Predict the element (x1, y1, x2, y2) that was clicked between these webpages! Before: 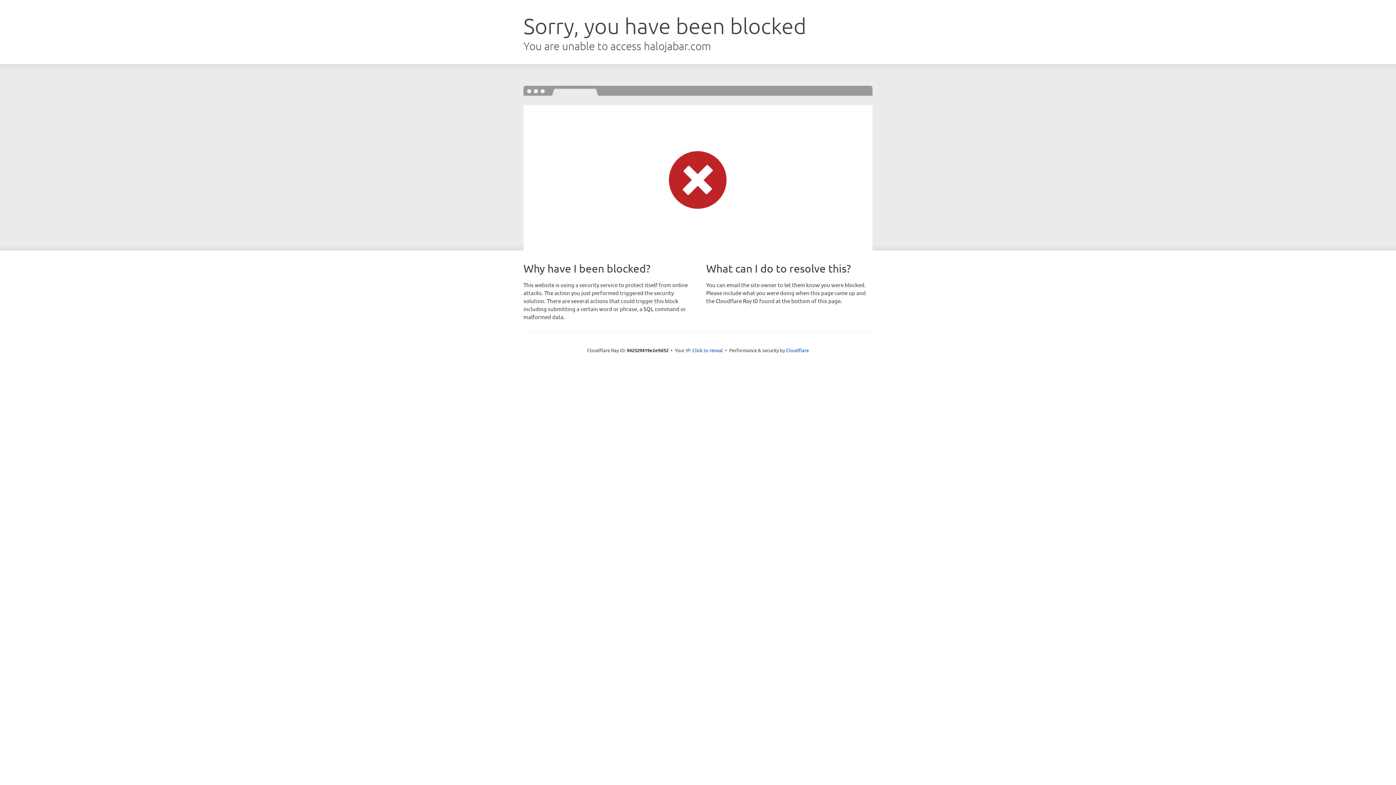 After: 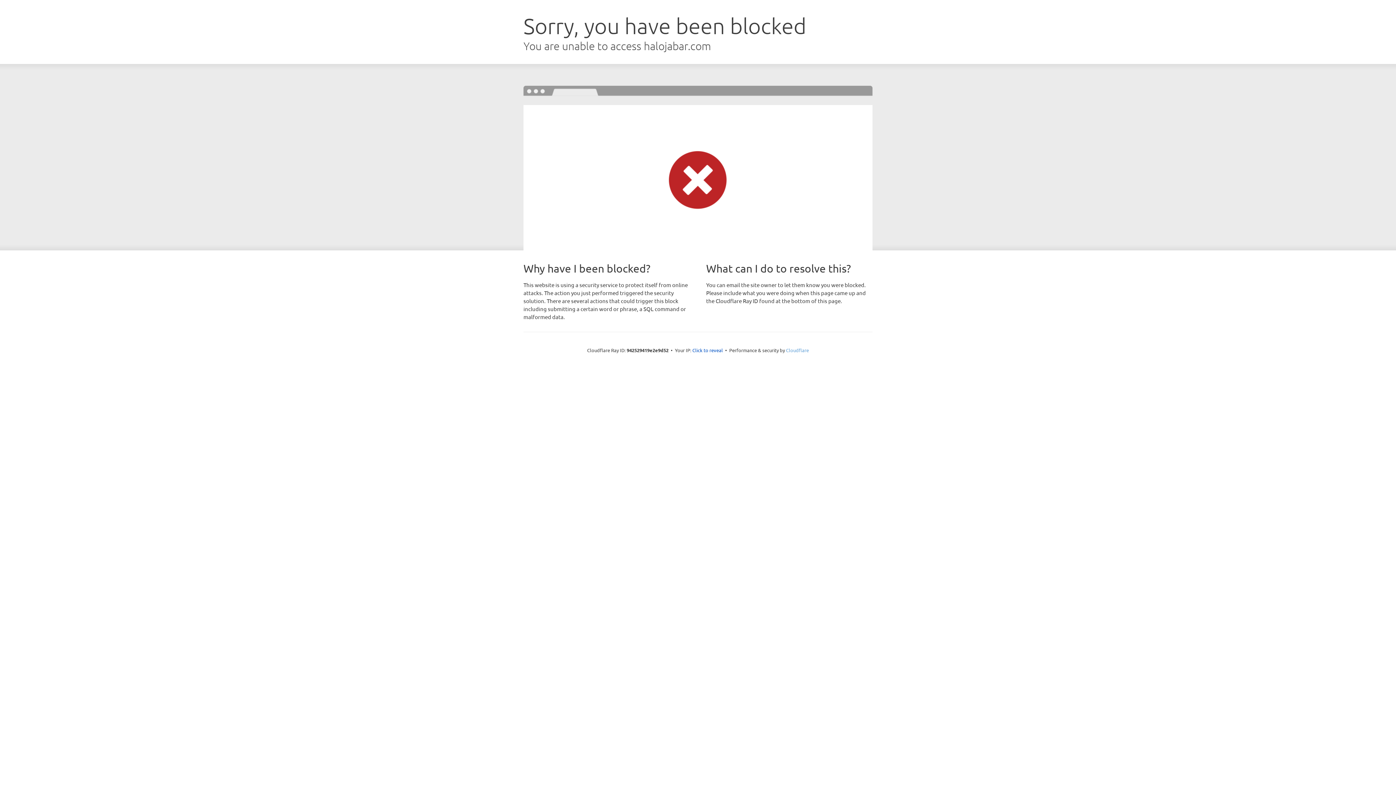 Action: label: Cloudflare bbox: (786, 347, 809, 353)